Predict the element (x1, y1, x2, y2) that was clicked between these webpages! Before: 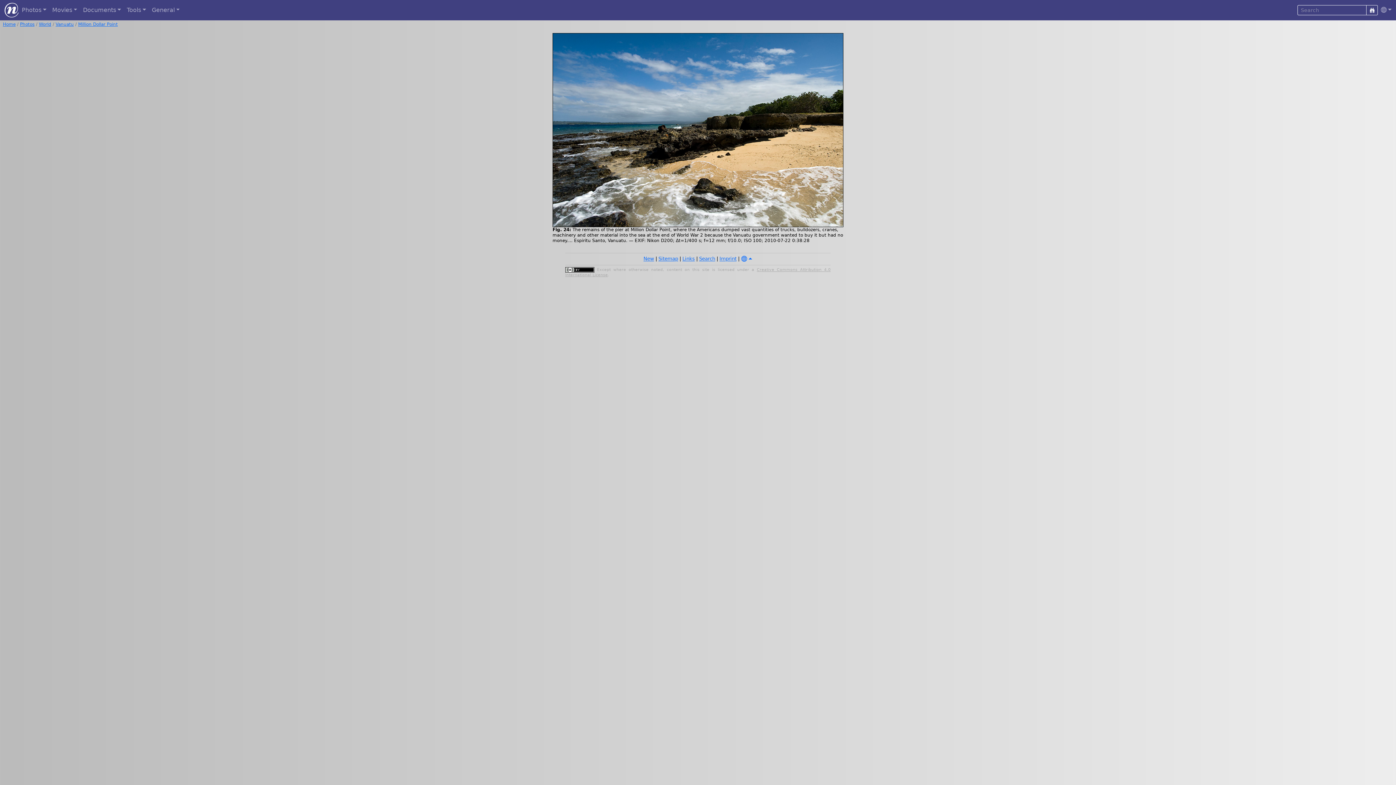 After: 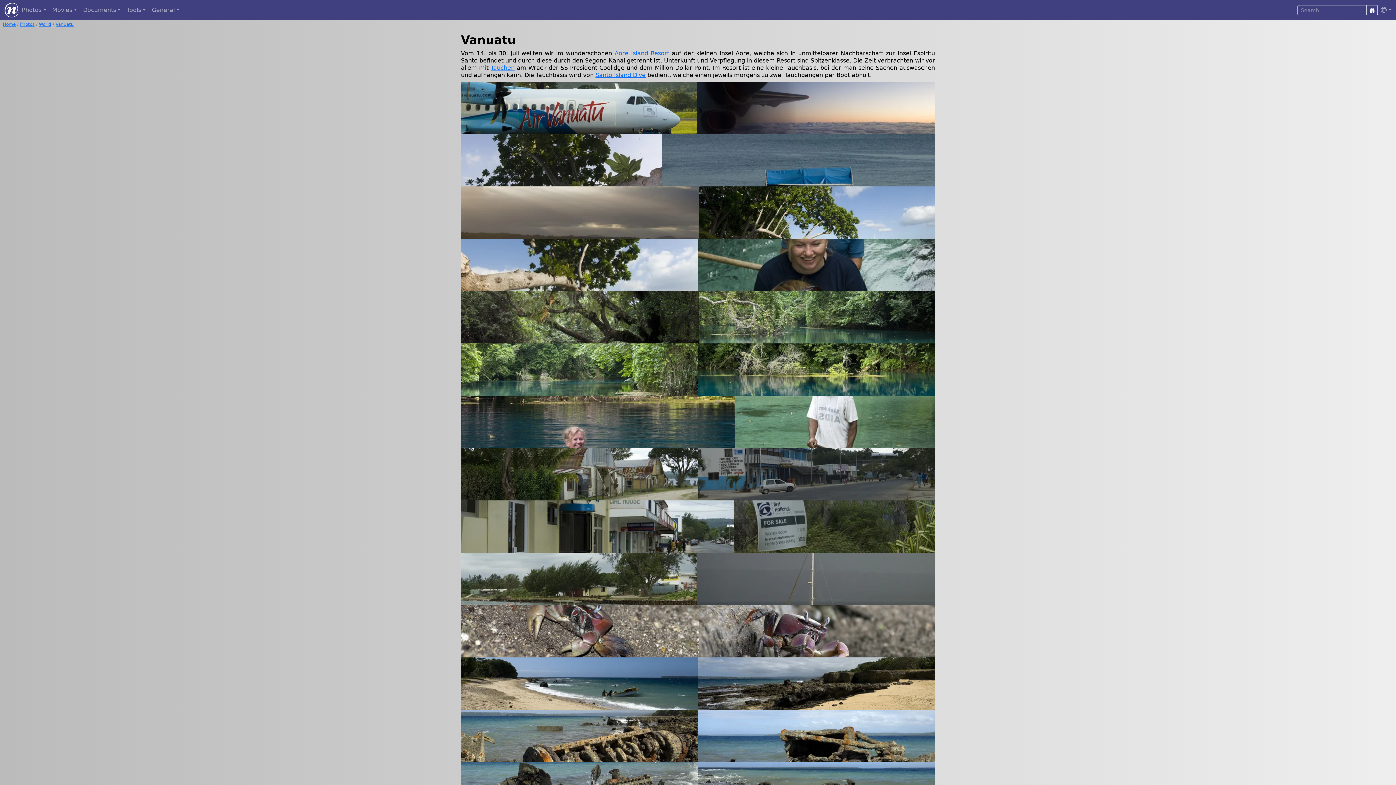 Action: label: Vanuatu bbox: (55, 21, 73, 26)